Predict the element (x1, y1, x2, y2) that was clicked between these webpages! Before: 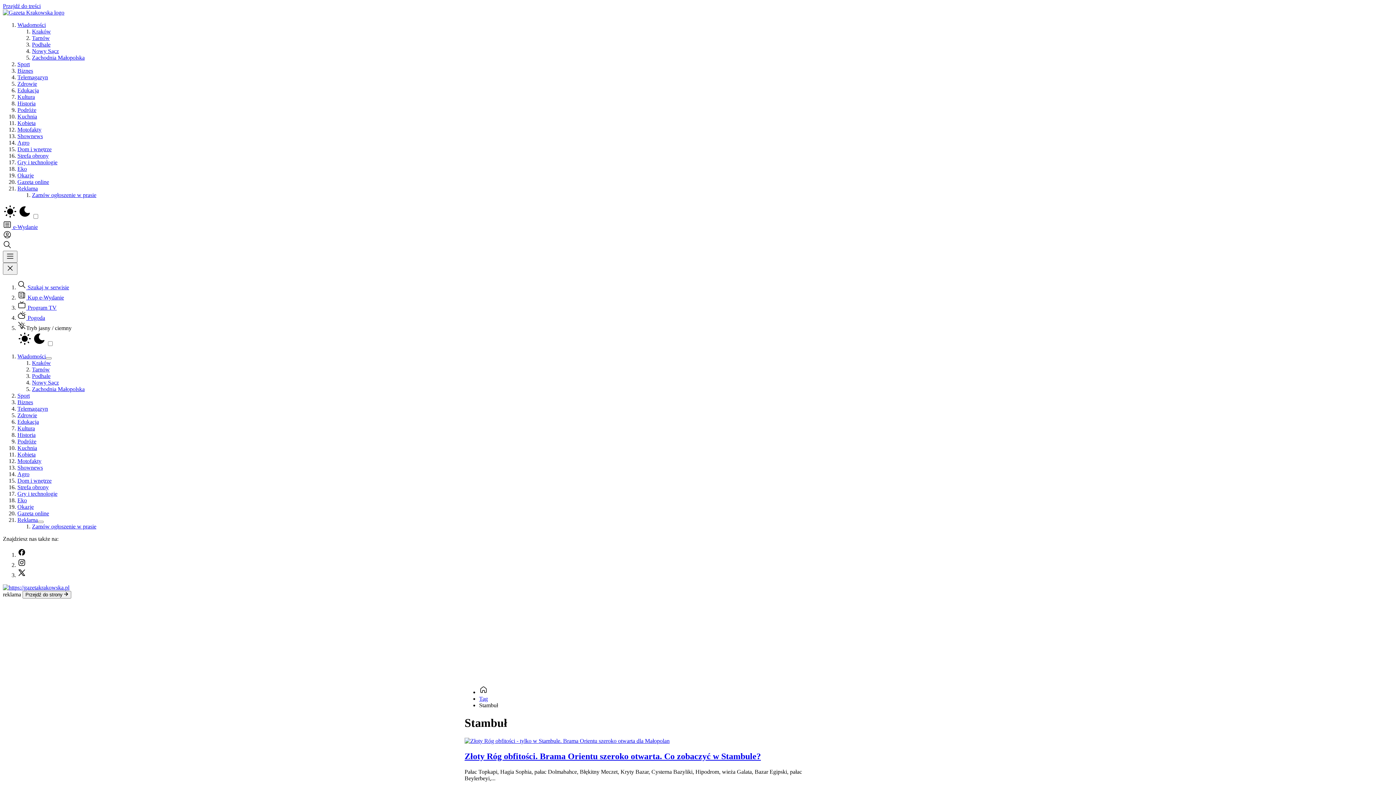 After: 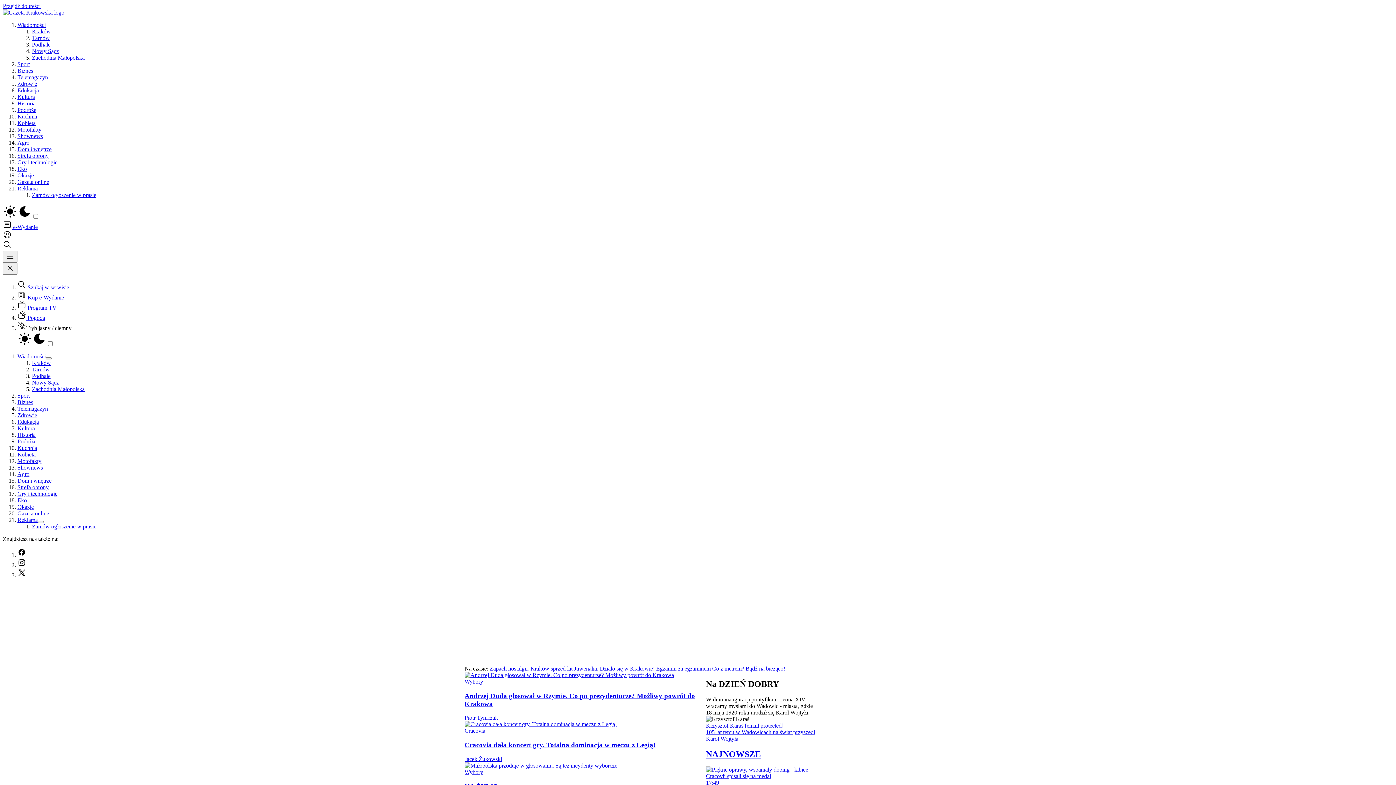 Action: bbox: (479, 689, 488, 695) label: Powrót na stronę główną